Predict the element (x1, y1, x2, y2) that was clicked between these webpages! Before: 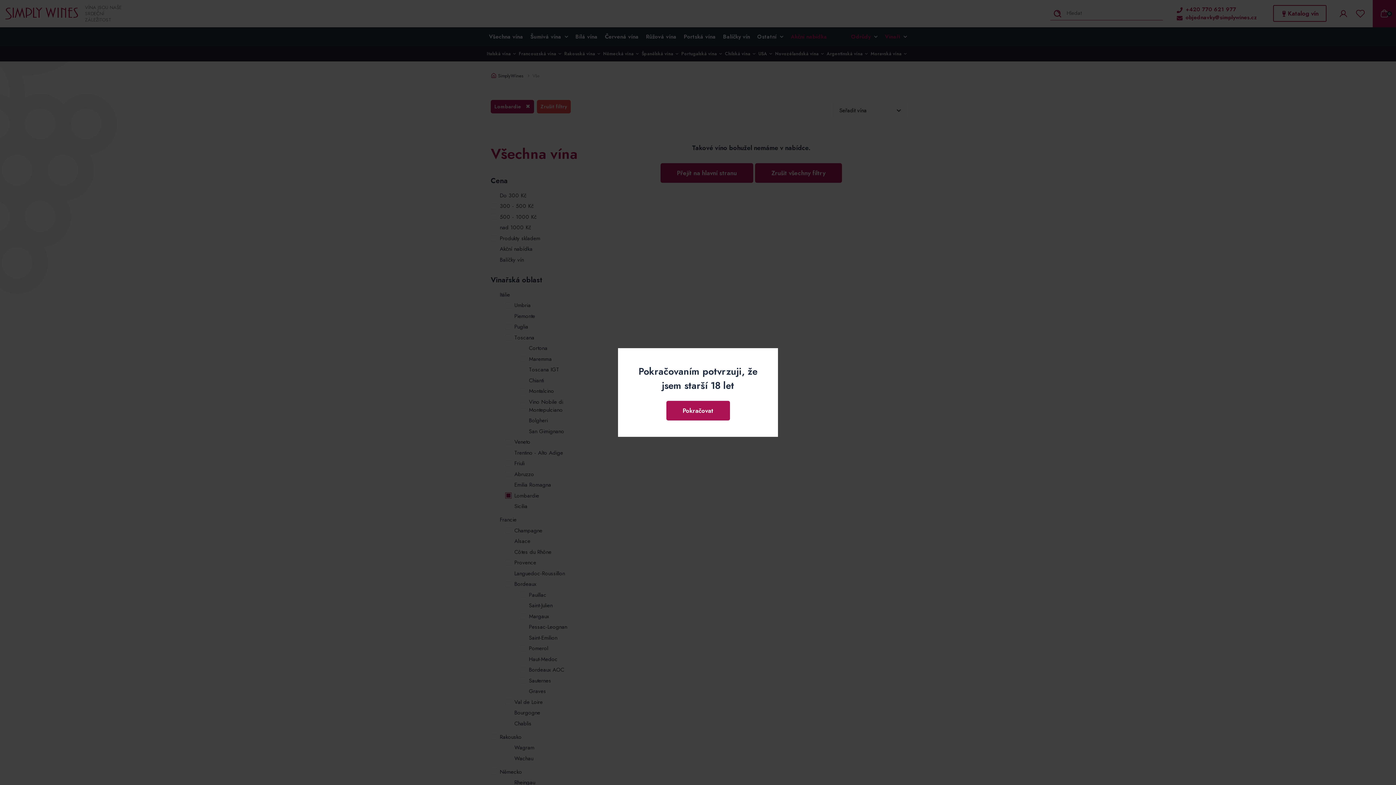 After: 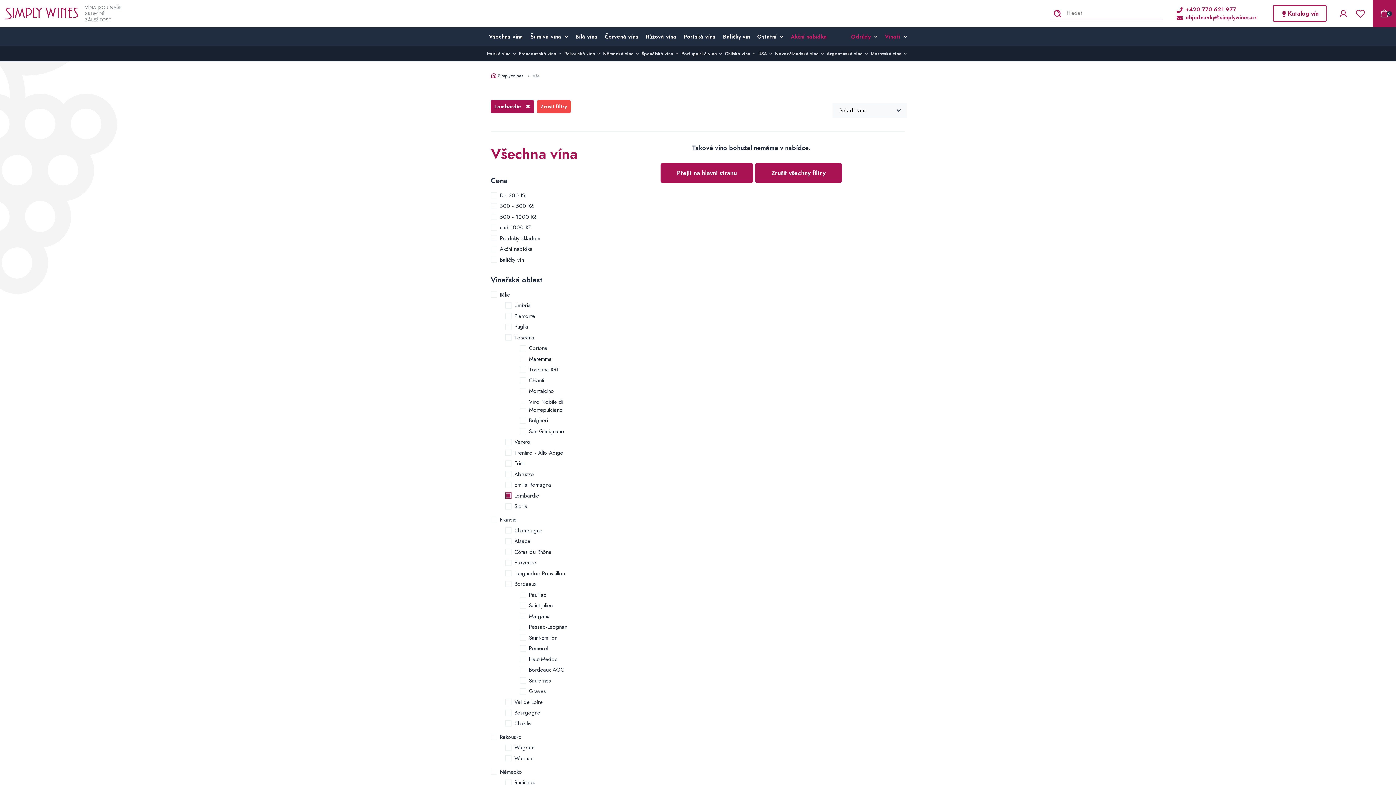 Action: label: Pokračovat bbox: (666, 401, 730, 420)